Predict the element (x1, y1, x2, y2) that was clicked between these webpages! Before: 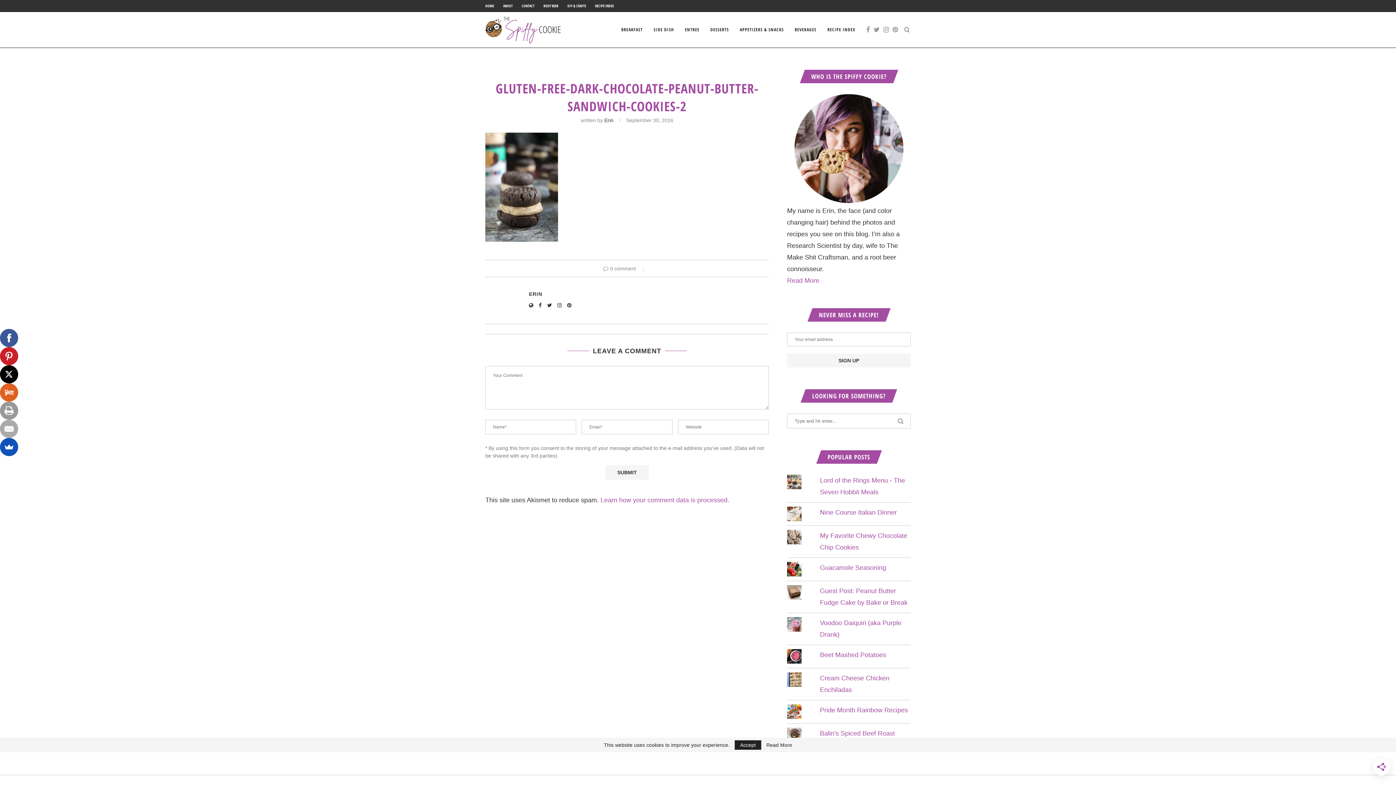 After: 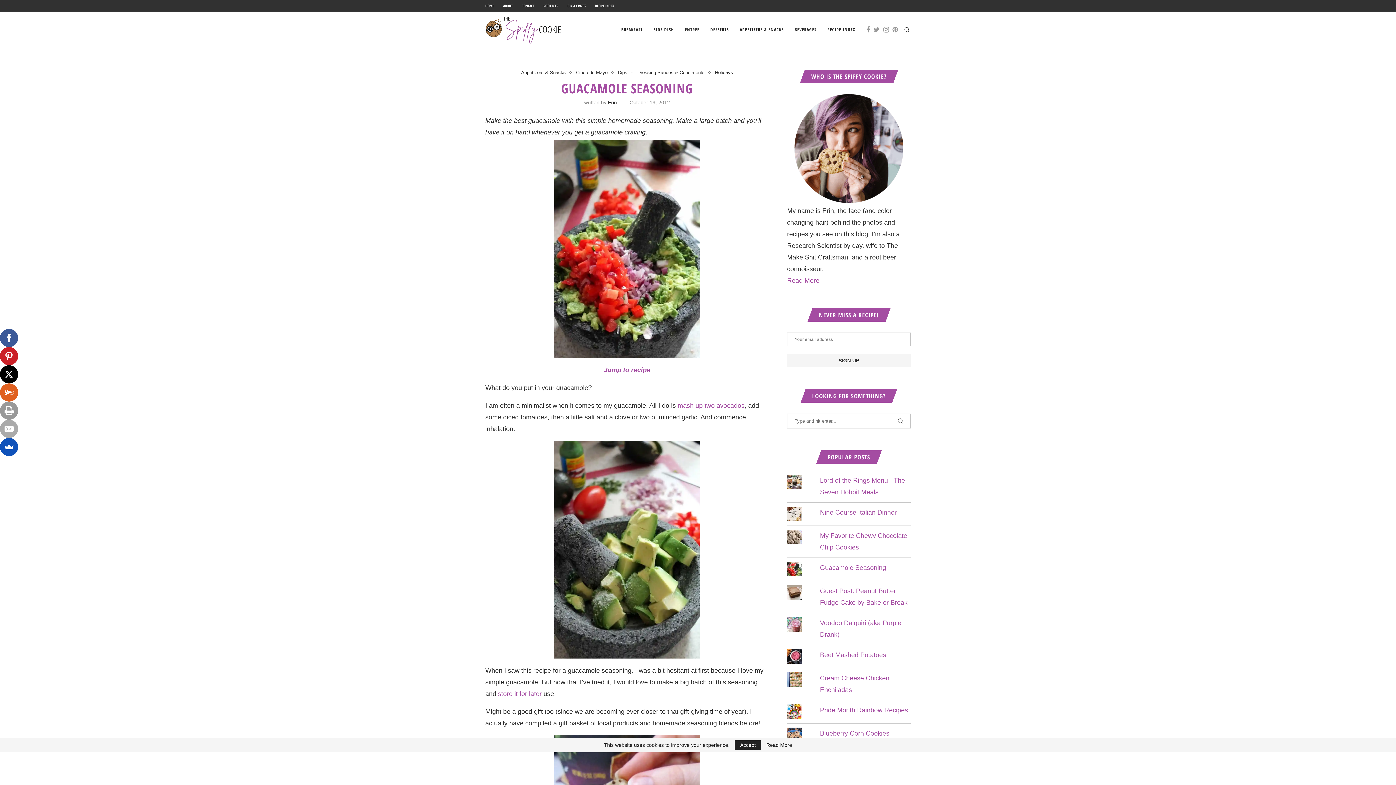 Action: label: Guacamole Seasoning bbox: (820, 564, 886, 571)